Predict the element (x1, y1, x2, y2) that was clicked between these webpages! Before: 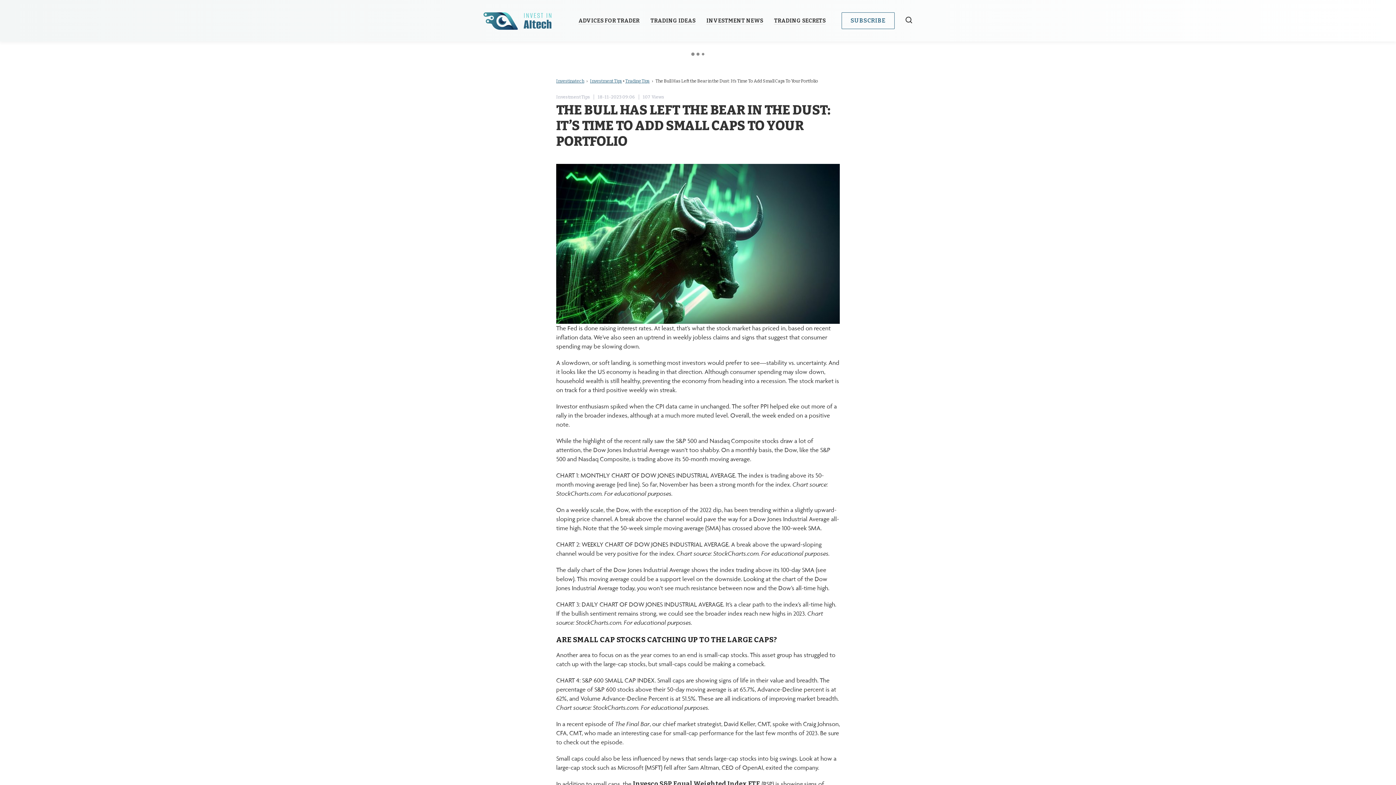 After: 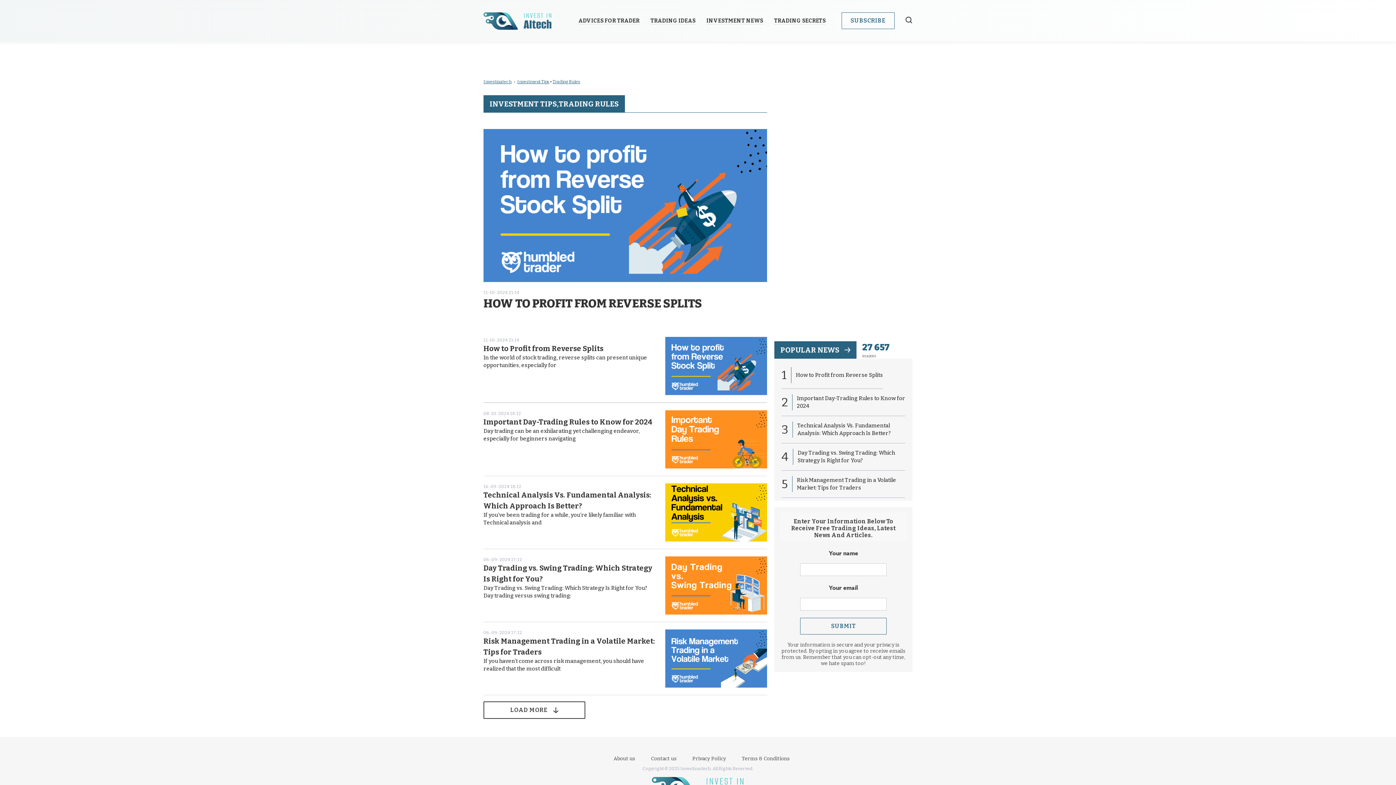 Action: label: ADVICES FOR TRADER bbox: (578, 17, 639, 24)